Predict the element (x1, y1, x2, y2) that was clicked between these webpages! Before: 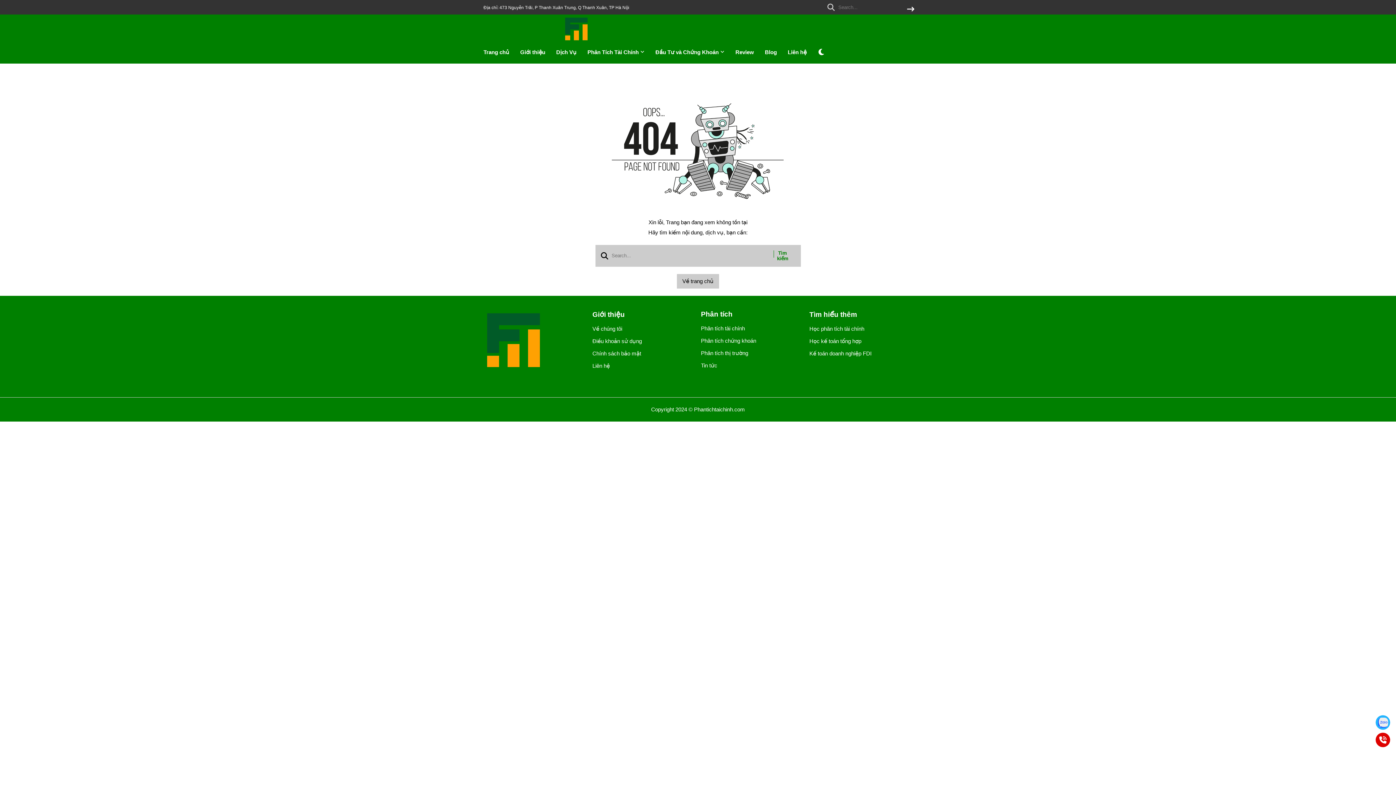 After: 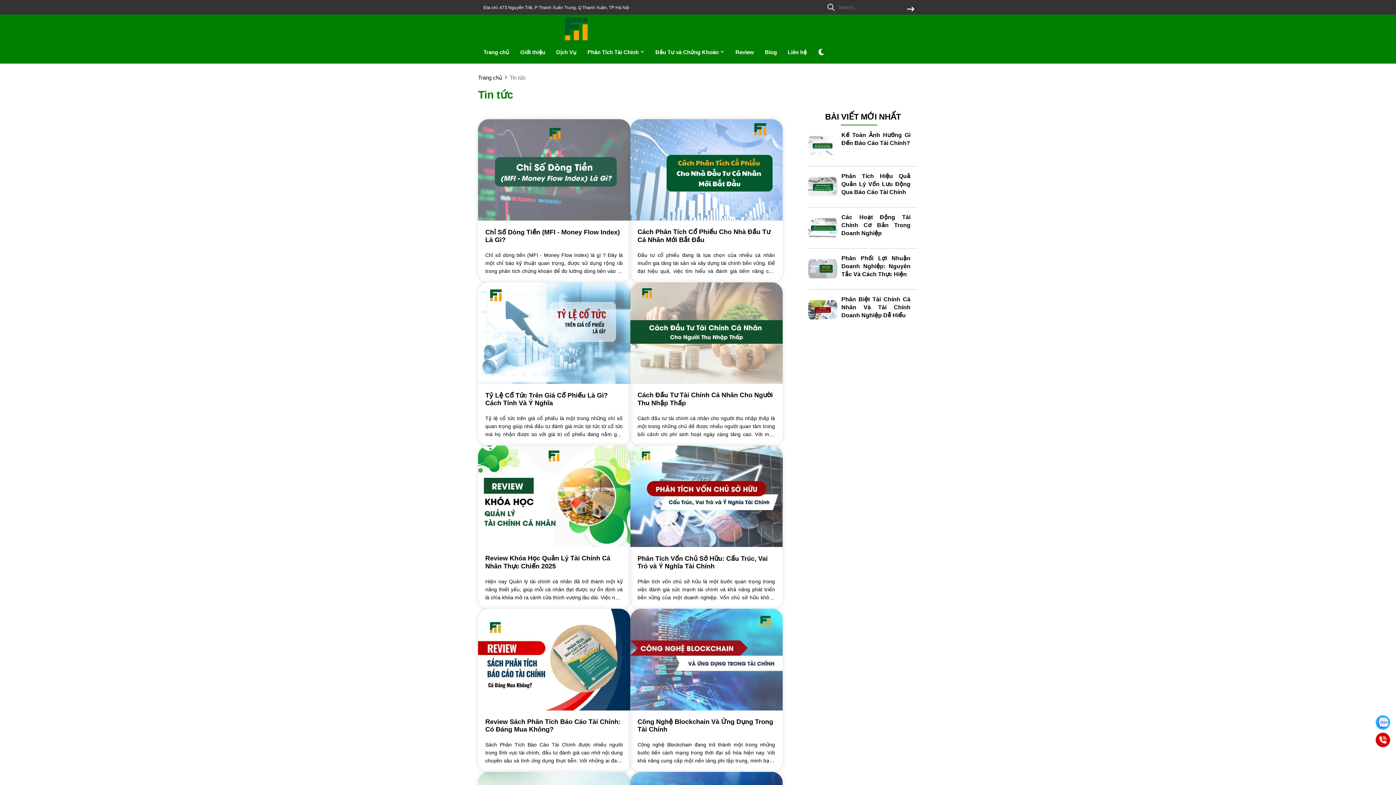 Action: bbox: (701, 361, 717, 370) label: Tin tức